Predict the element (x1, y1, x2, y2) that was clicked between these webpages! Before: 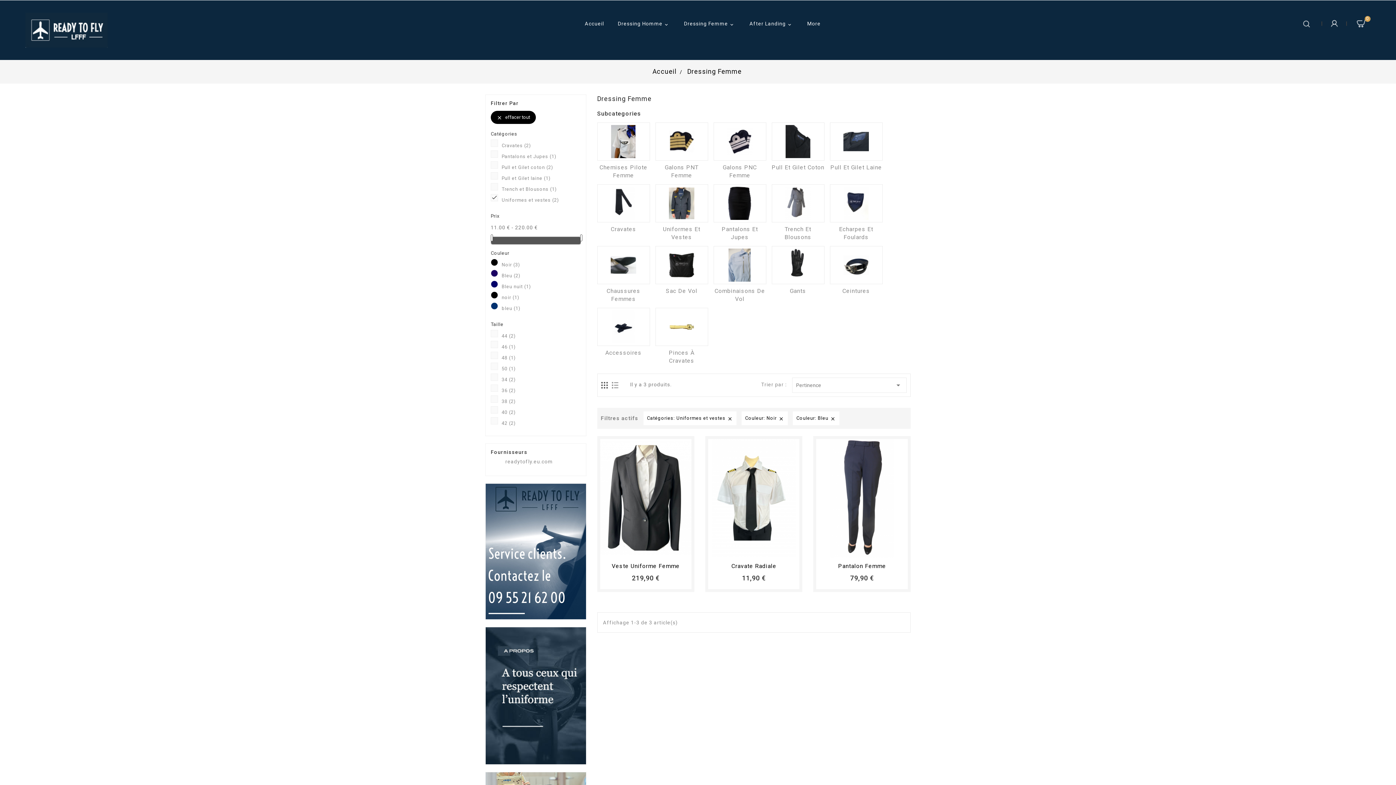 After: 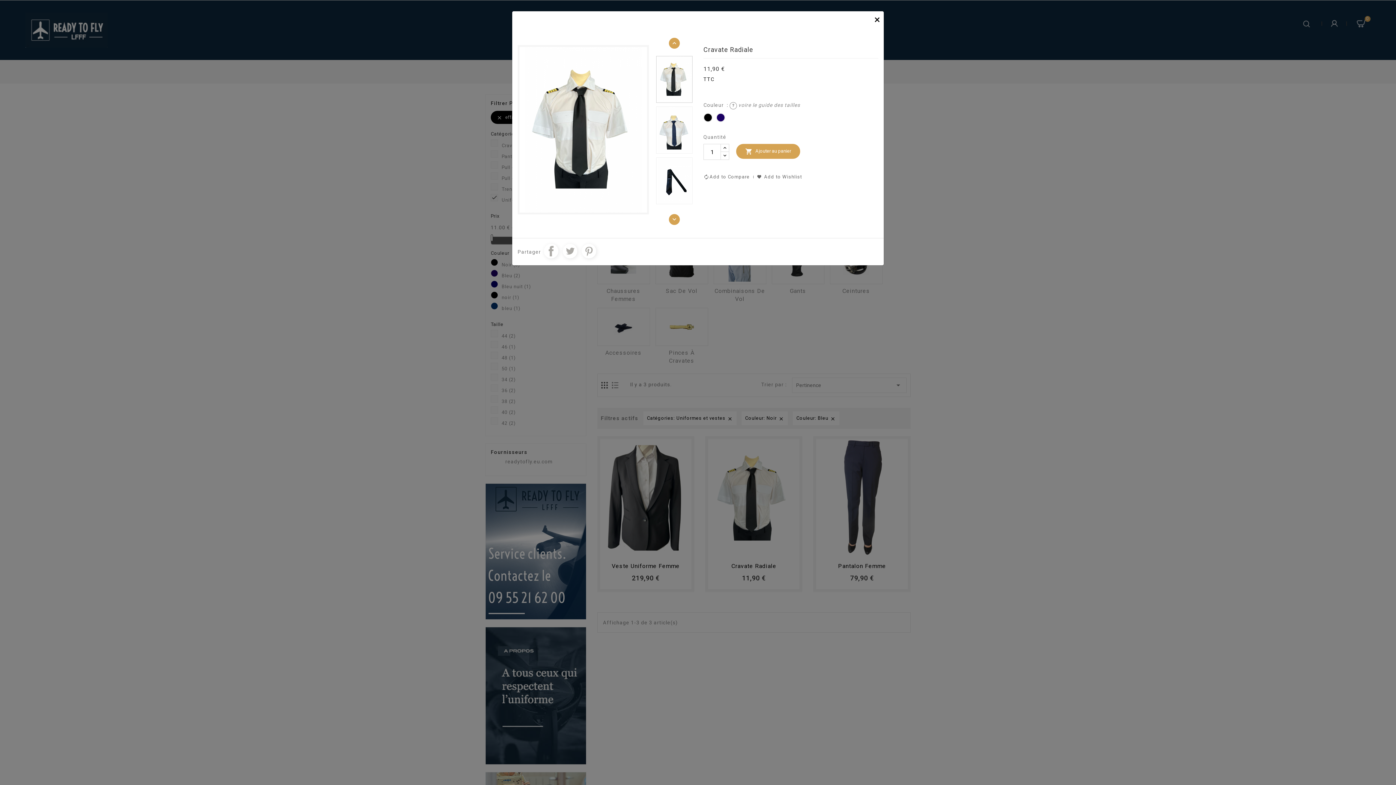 Action: bbox: (768, 543, 780, 555)